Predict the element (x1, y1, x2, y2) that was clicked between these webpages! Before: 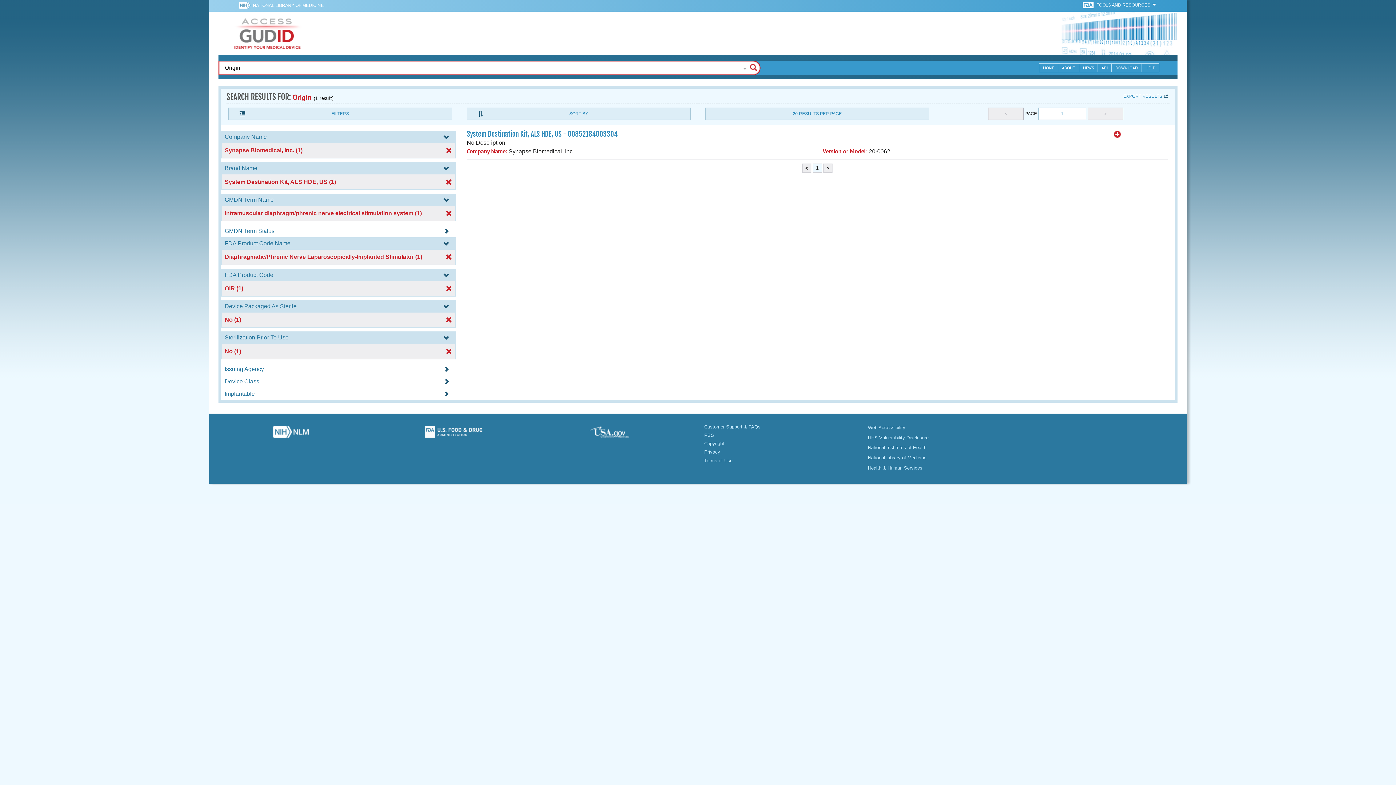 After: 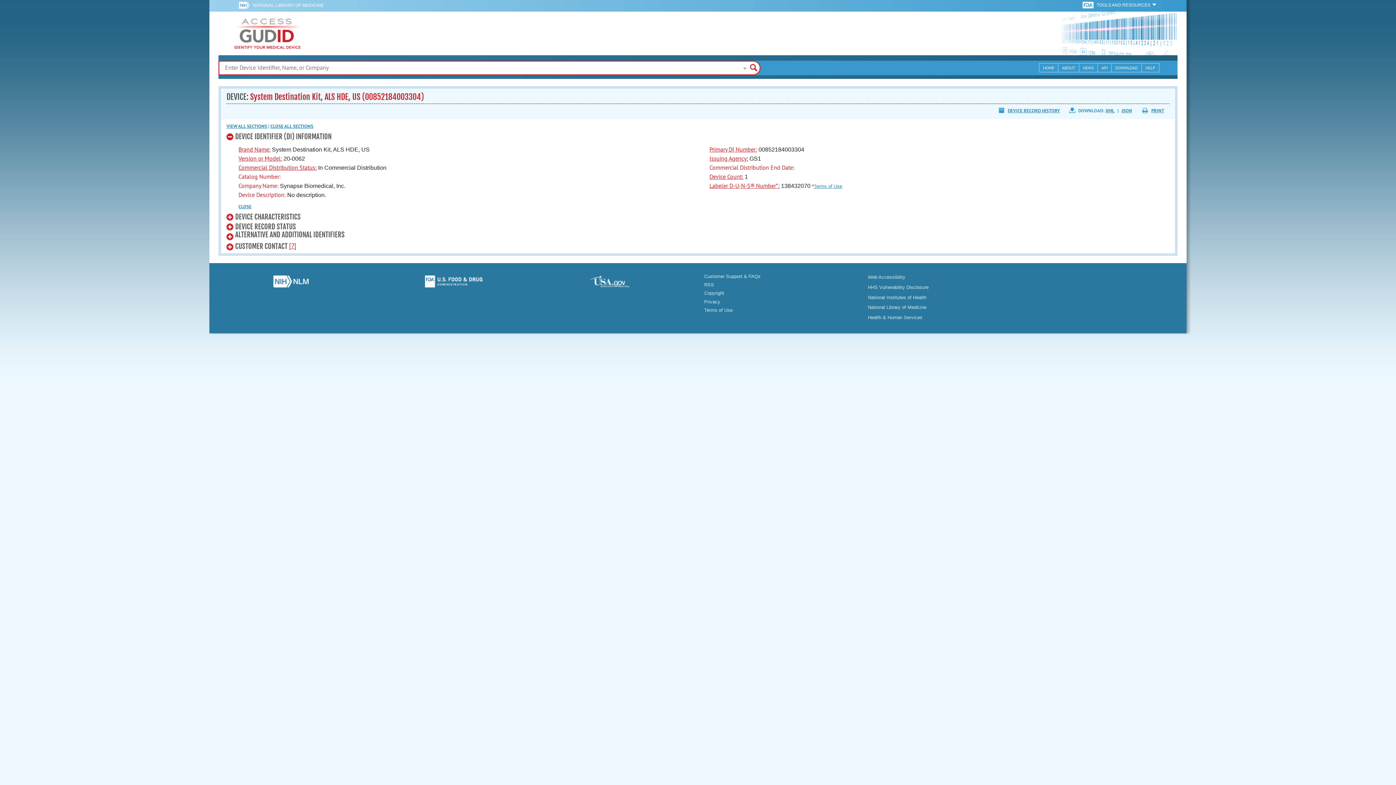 Action: label: System Destination Kit, ALS HDE, US - 00852184003304 bbox: (466, 129, 617, 138)